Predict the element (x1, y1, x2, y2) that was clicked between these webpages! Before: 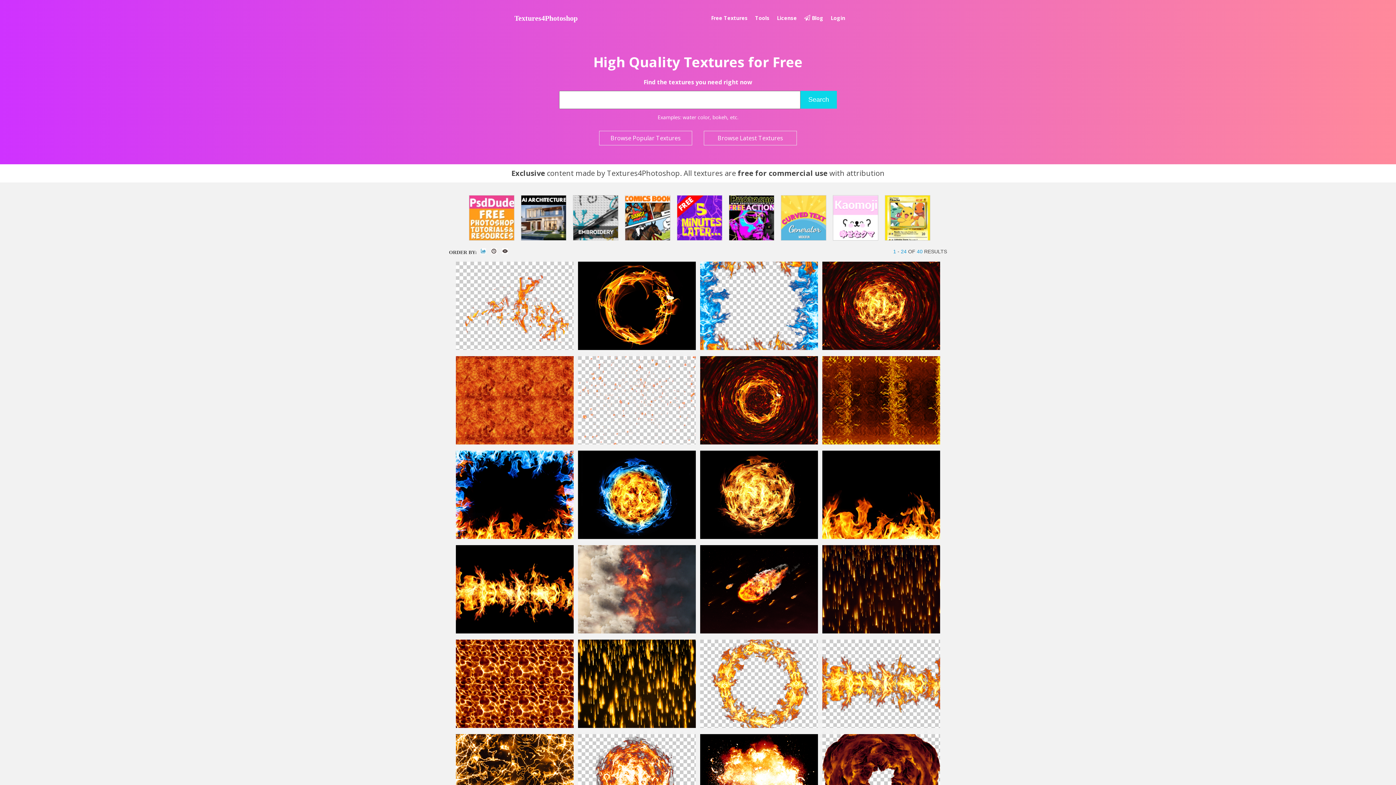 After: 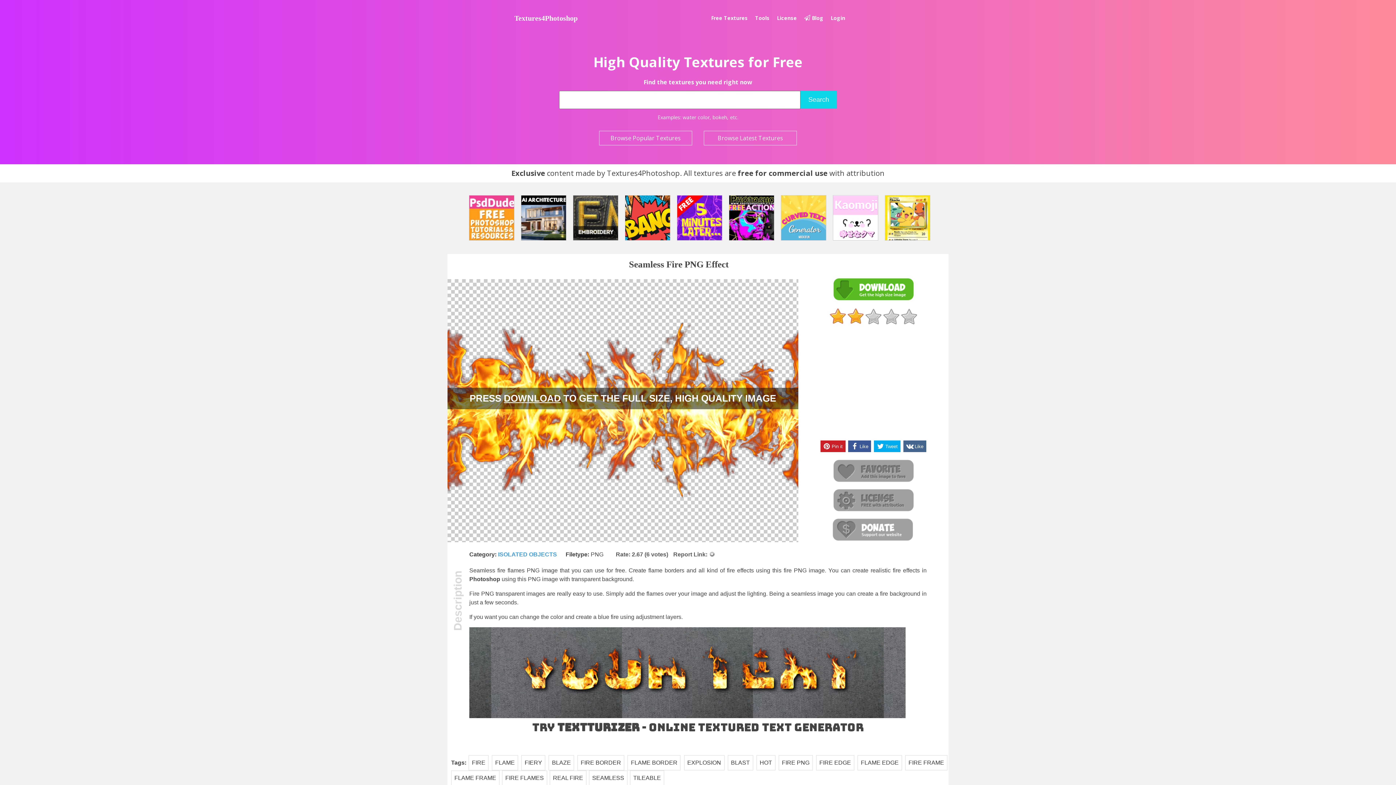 Action: bbox: (822, 724, 940, 729)